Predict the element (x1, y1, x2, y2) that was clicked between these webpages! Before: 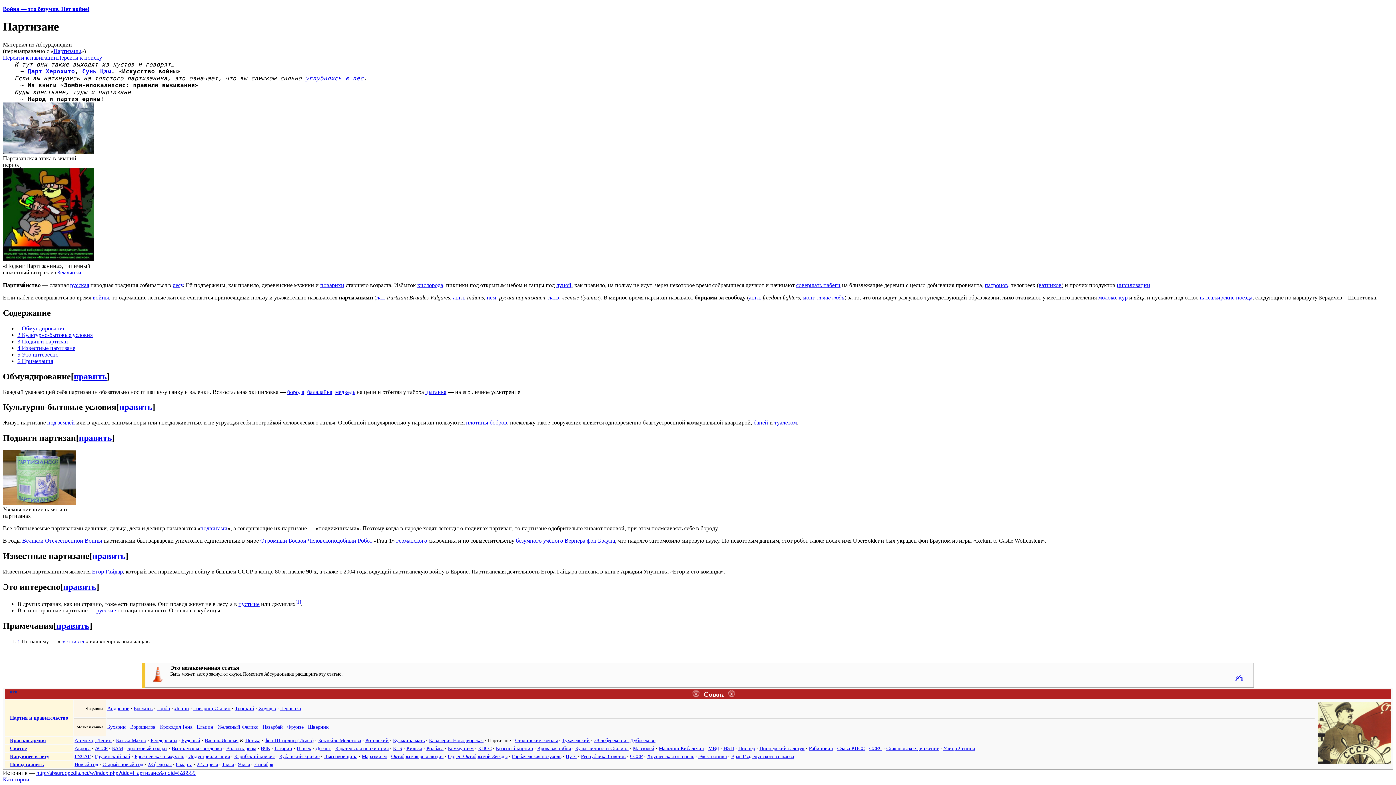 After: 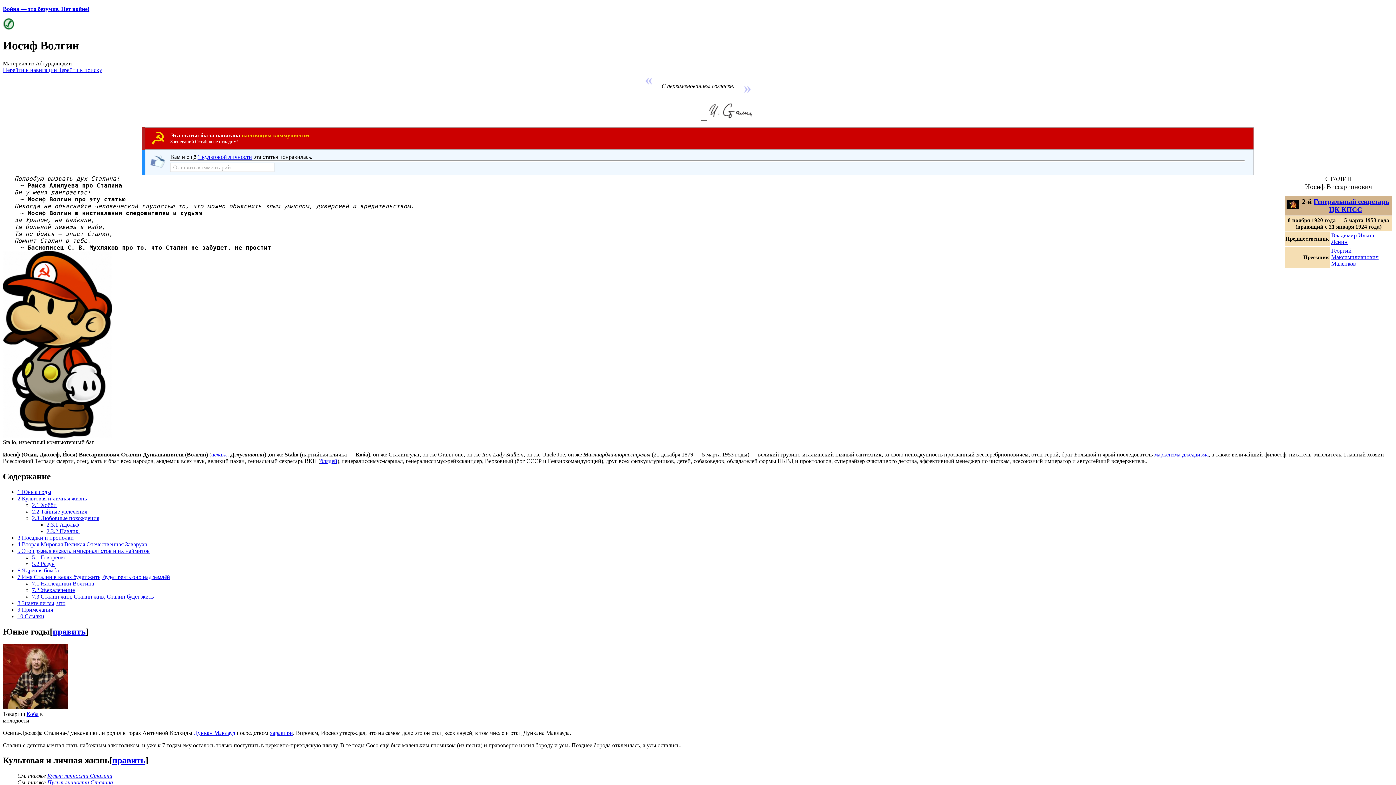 Action: label: Товарищ Сталин bbox: (193, 705, 230, 711)